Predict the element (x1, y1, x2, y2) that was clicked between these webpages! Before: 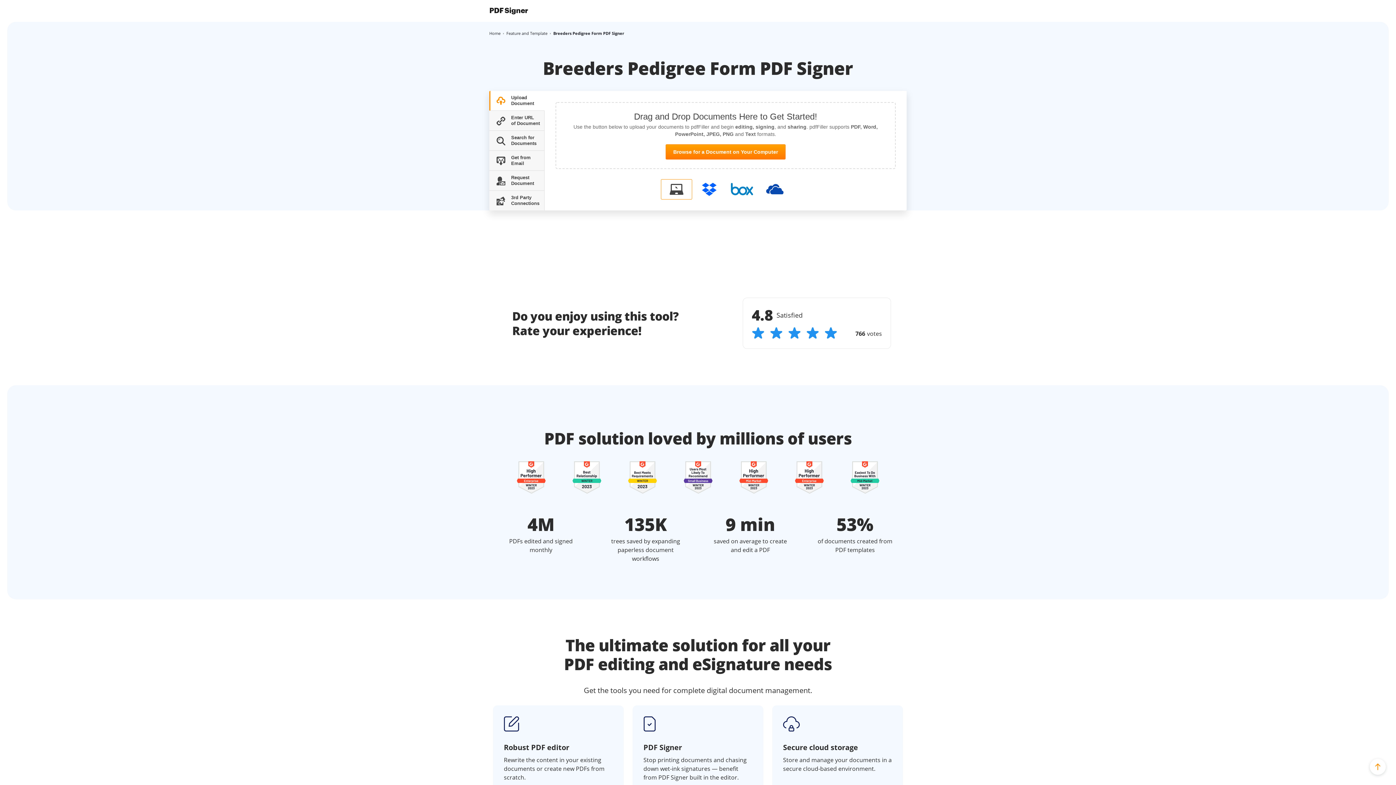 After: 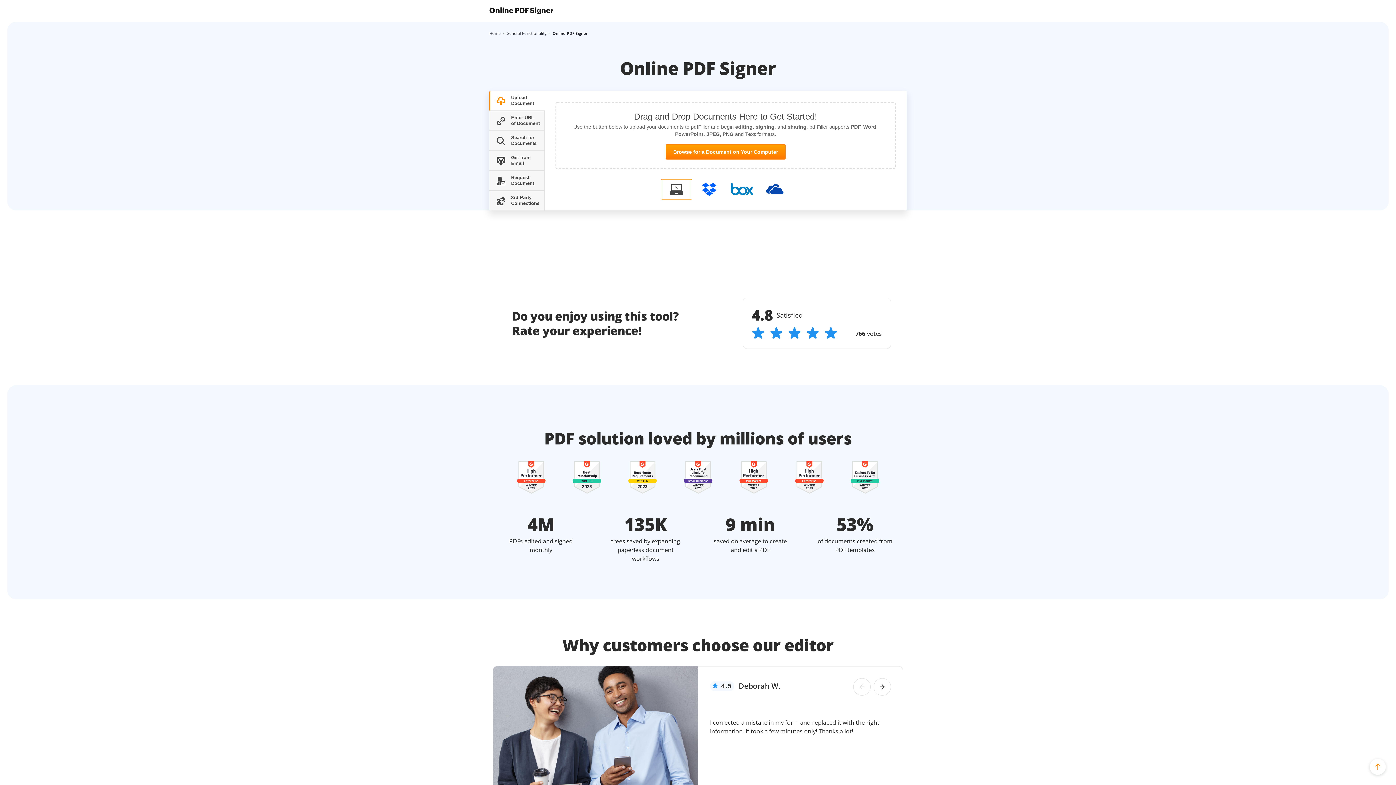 Action: bbox: (489, 30, 500, 36) label: Home